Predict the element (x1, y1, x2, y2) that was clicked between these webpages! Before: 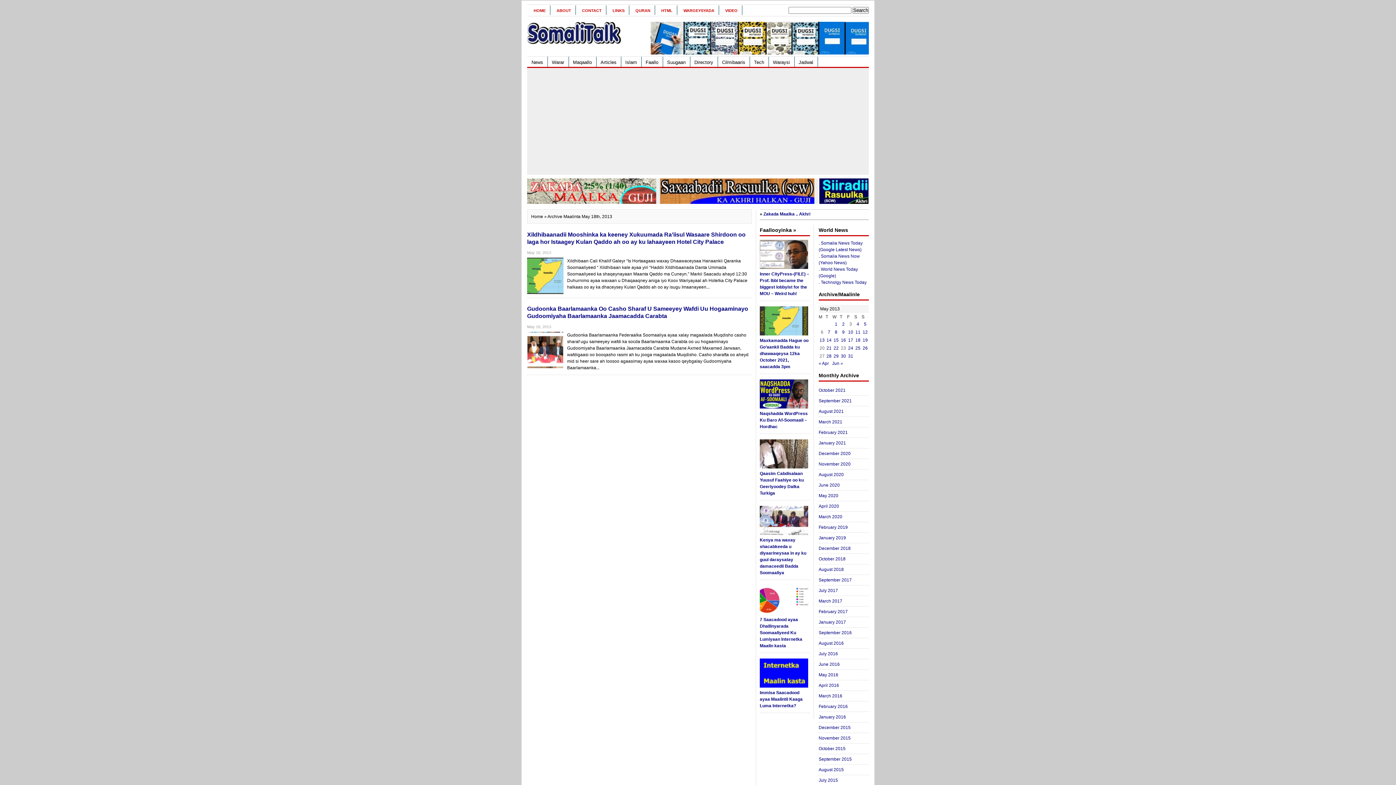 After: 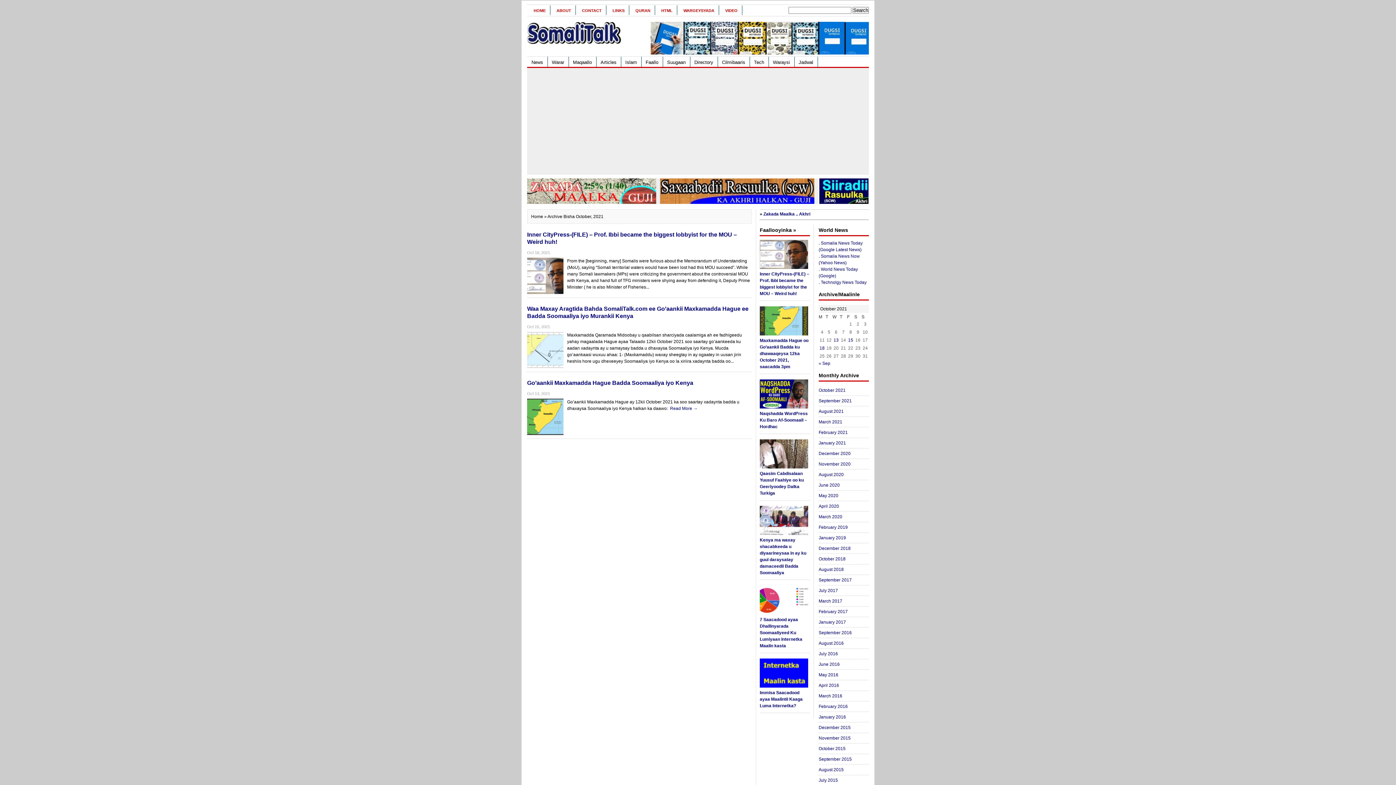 Action: label: October 2021 bbox: (818, 388, 845, 393)